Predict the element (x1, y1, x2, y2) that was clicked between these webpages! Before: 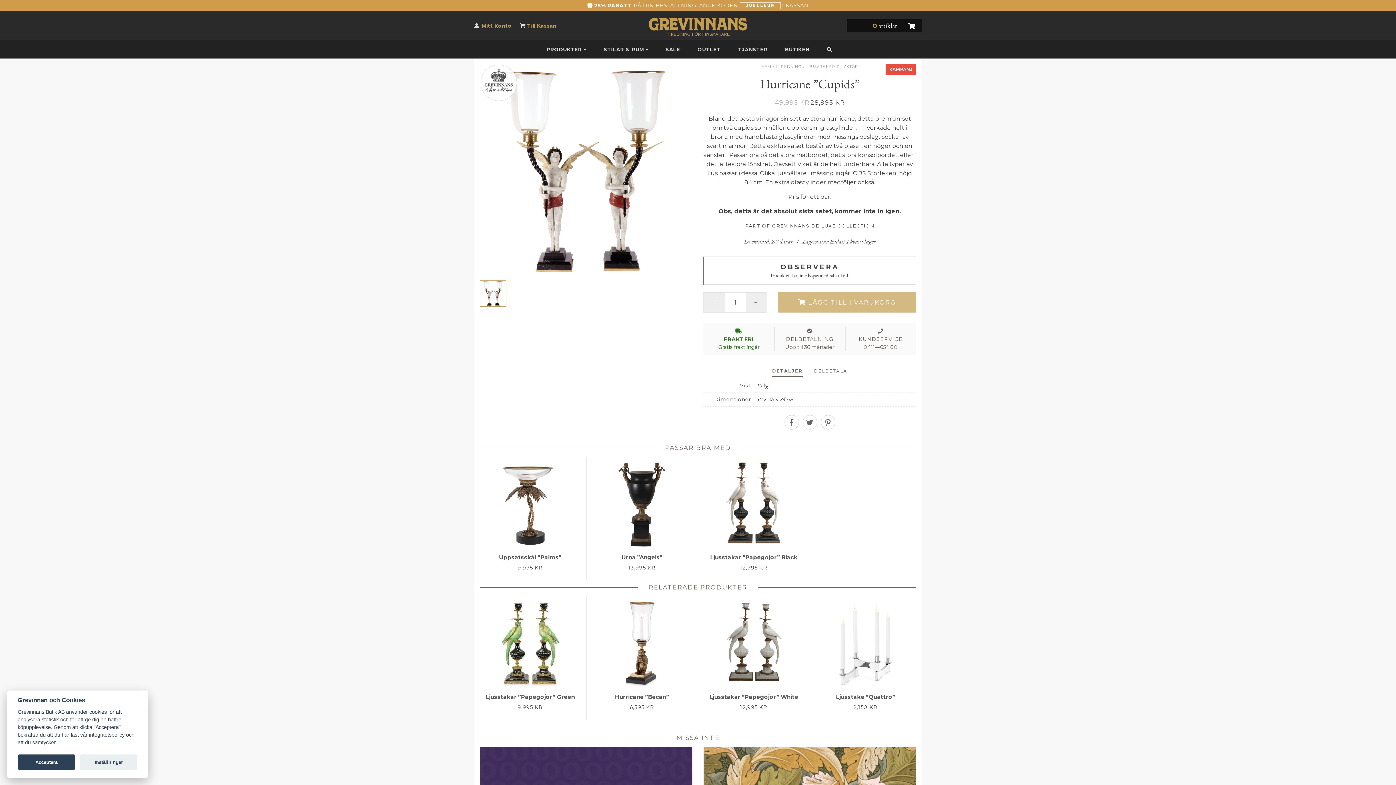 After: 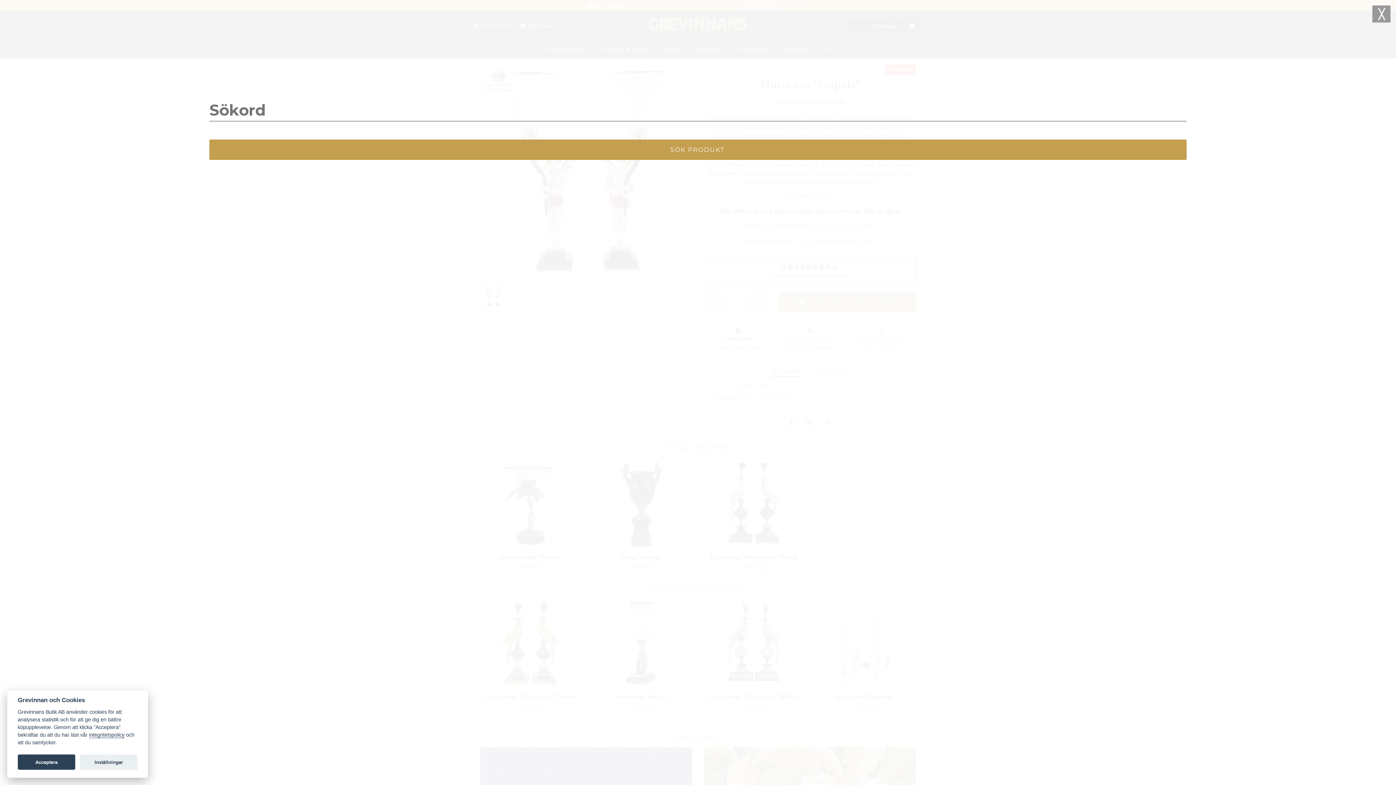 Action: bbox: (818, 40, 840, 58)